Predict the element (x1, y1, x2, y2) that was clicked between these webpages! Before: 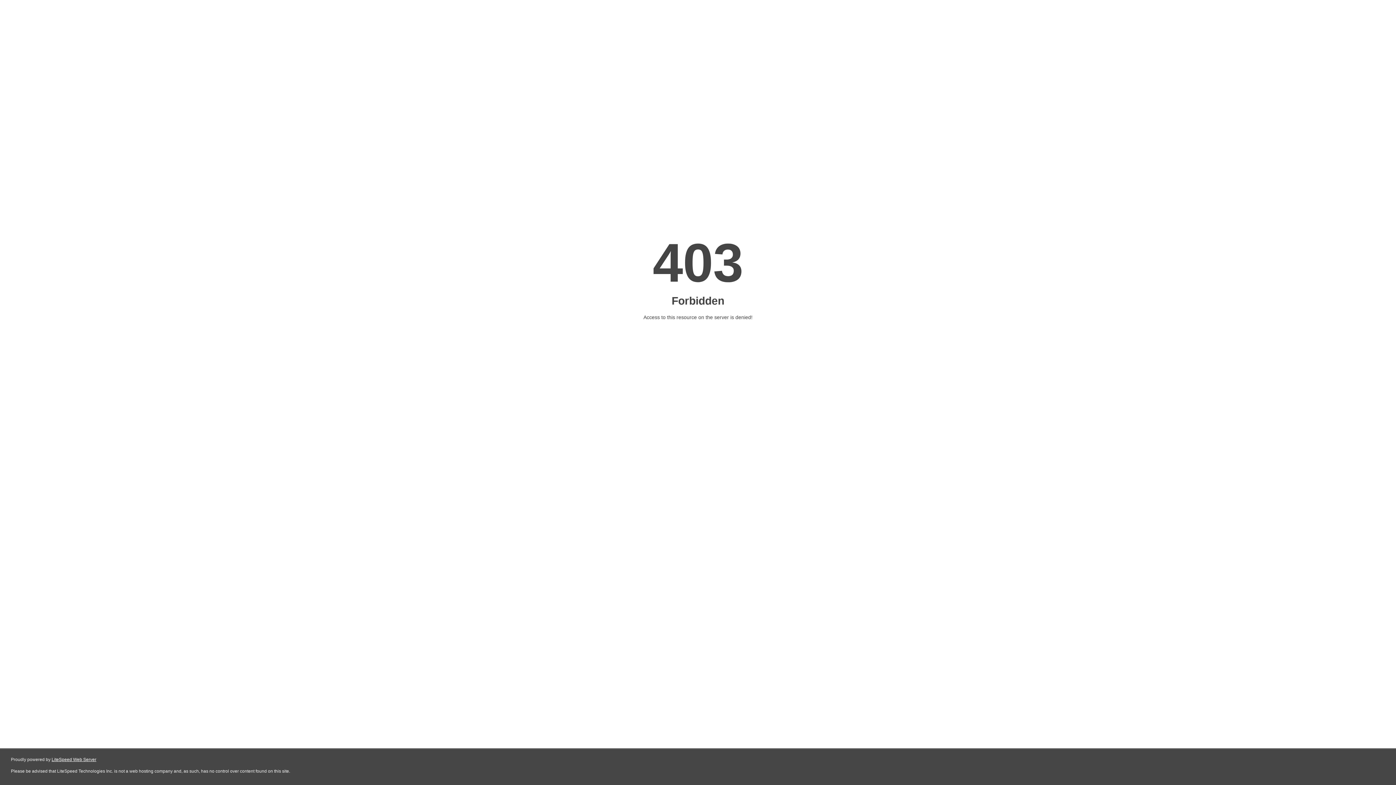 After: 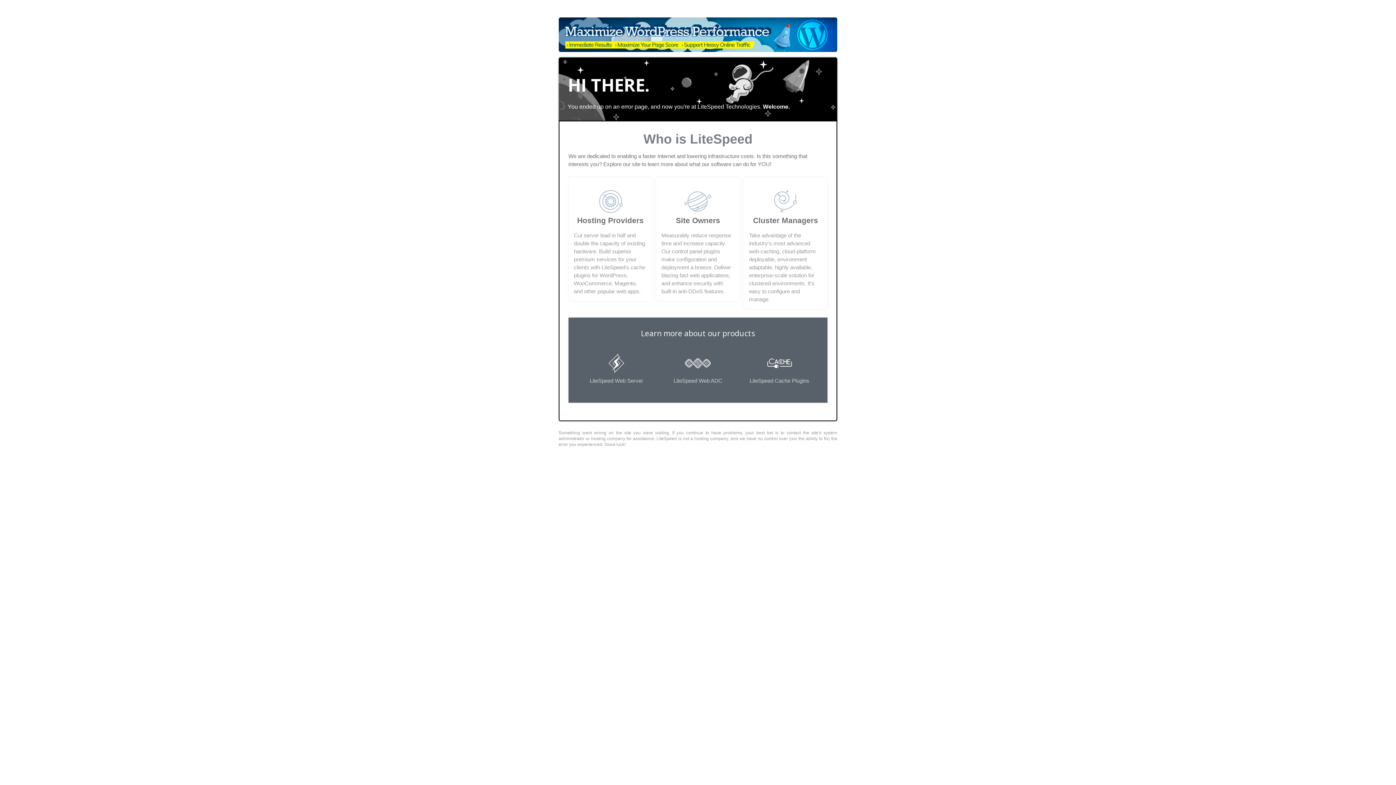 Action: bbox: (51, 757, 96, 762) label: LiteSpeed Web Server